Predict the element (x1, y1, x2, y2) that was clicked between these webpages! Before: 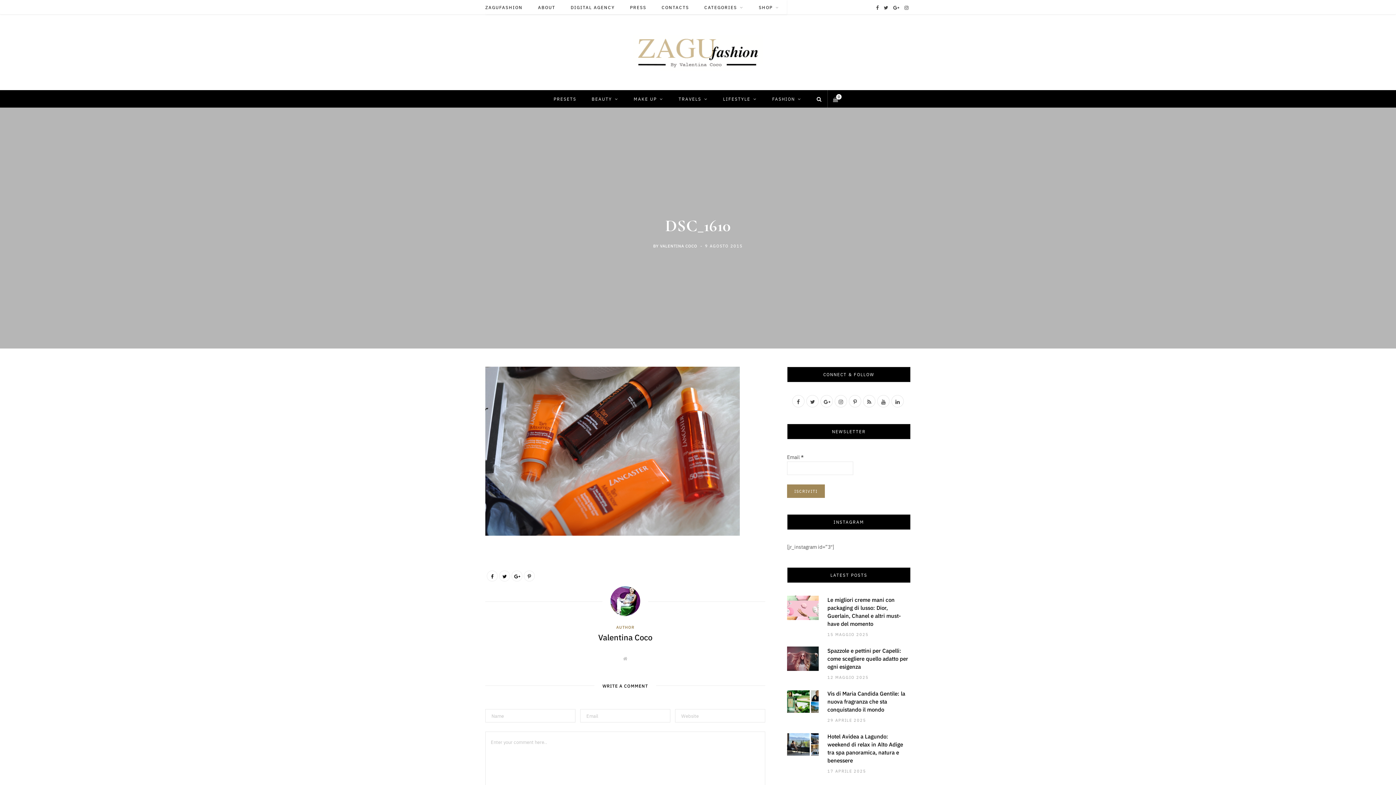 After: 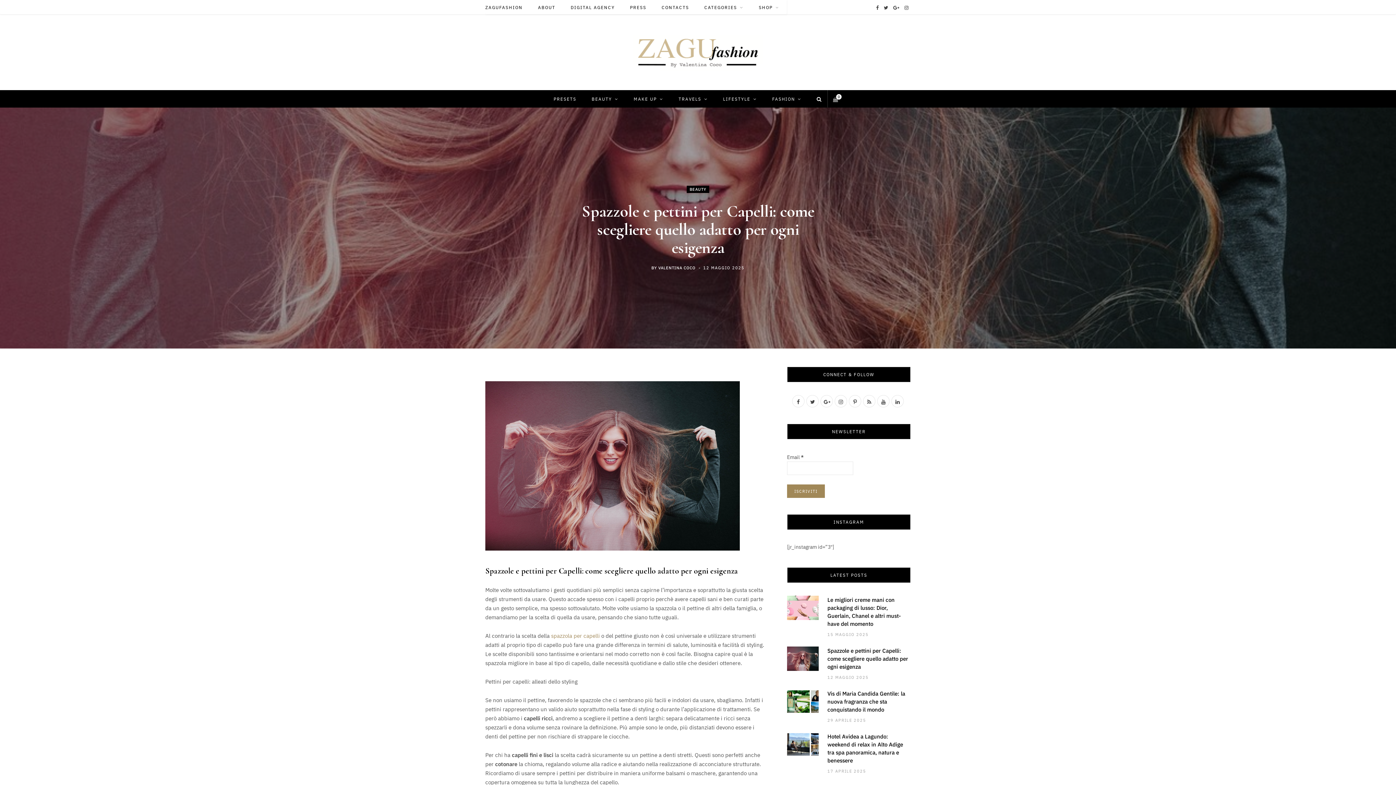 Action: bbox: (827, 646, 910, 670) label: Spazzole e pettini per Capelli: come scegliere quello adatto per ogni esigenza